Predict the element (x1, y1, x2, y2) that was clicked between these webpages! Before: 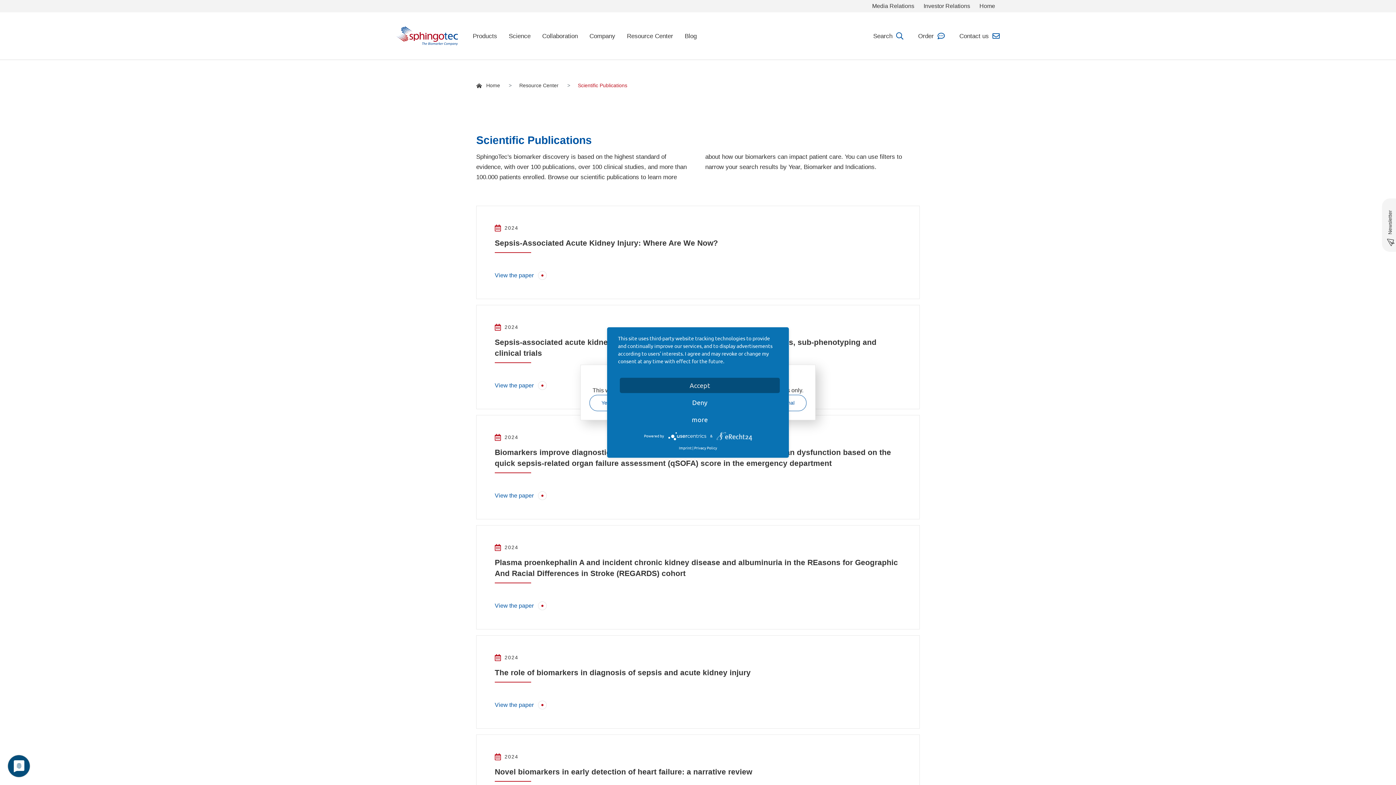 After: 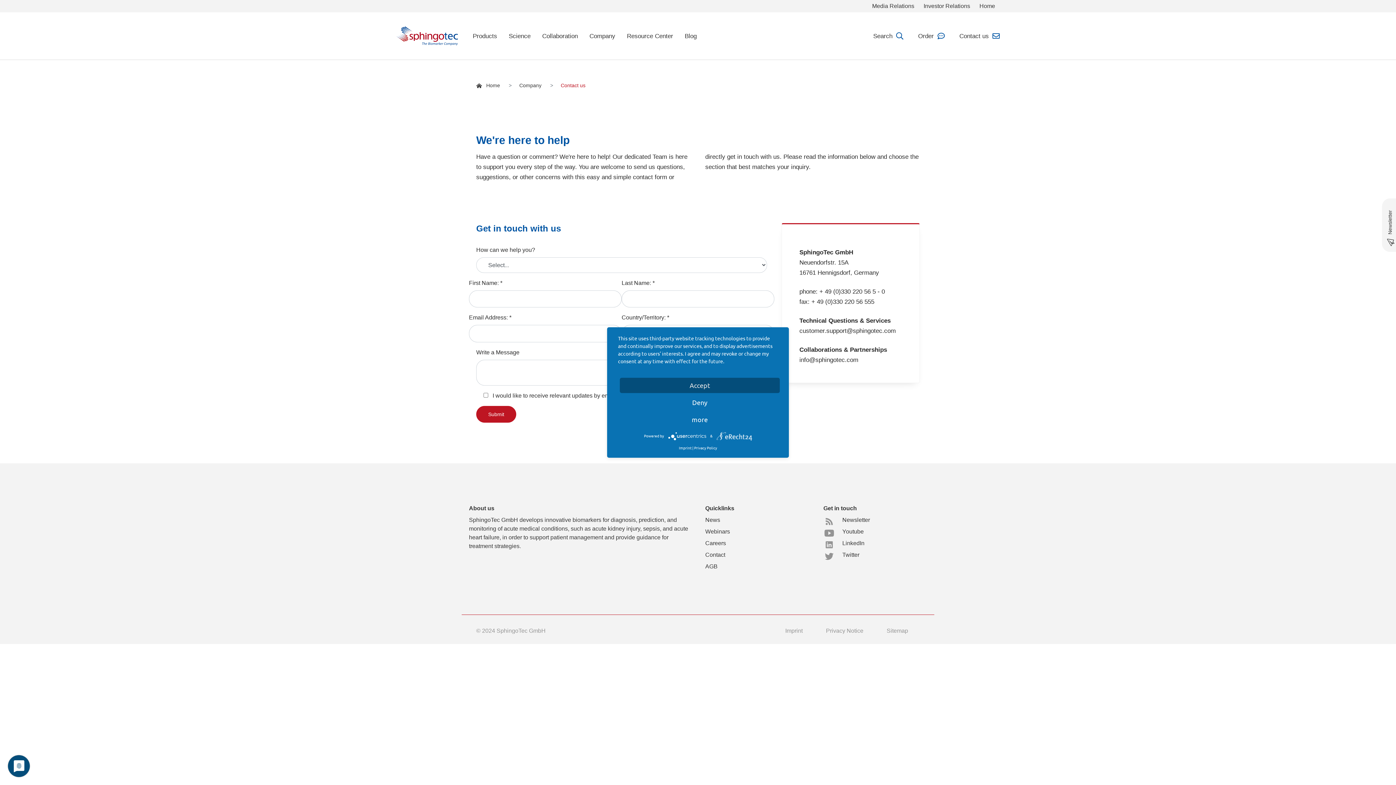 Action: label: Contact us bbox: (950, 22, 1005, 49)